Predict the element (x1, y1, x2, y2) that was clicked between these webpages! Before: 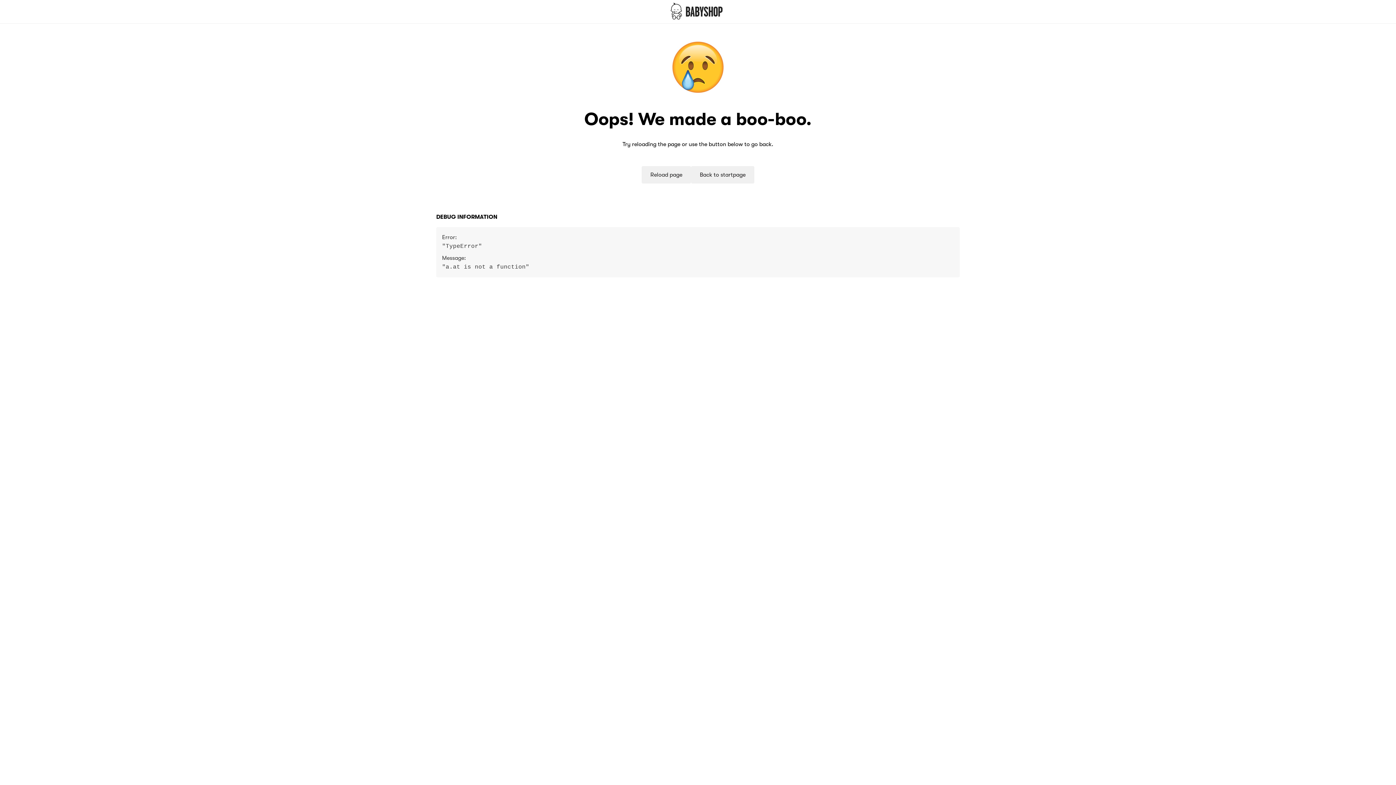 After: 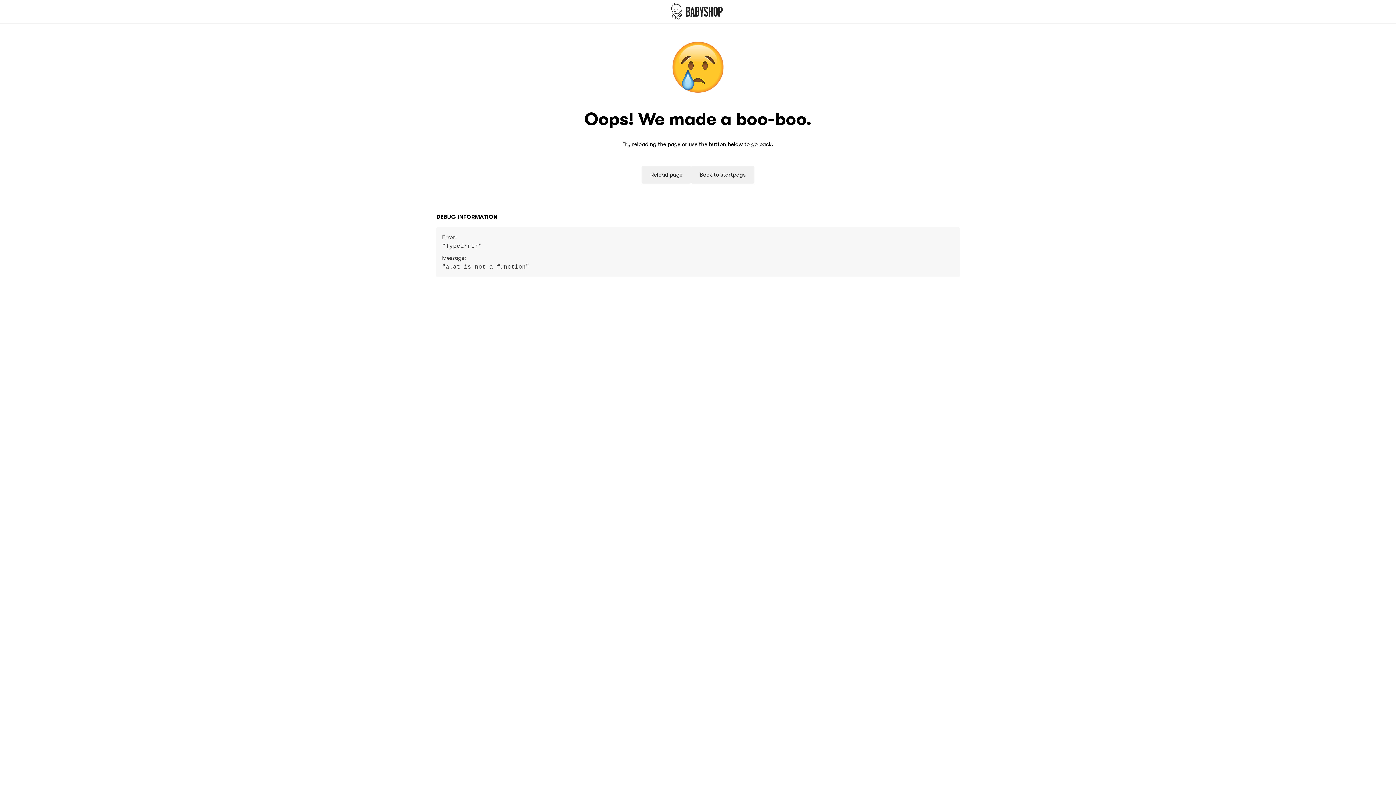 Action: bbox: (0, 0, 1396, 23)